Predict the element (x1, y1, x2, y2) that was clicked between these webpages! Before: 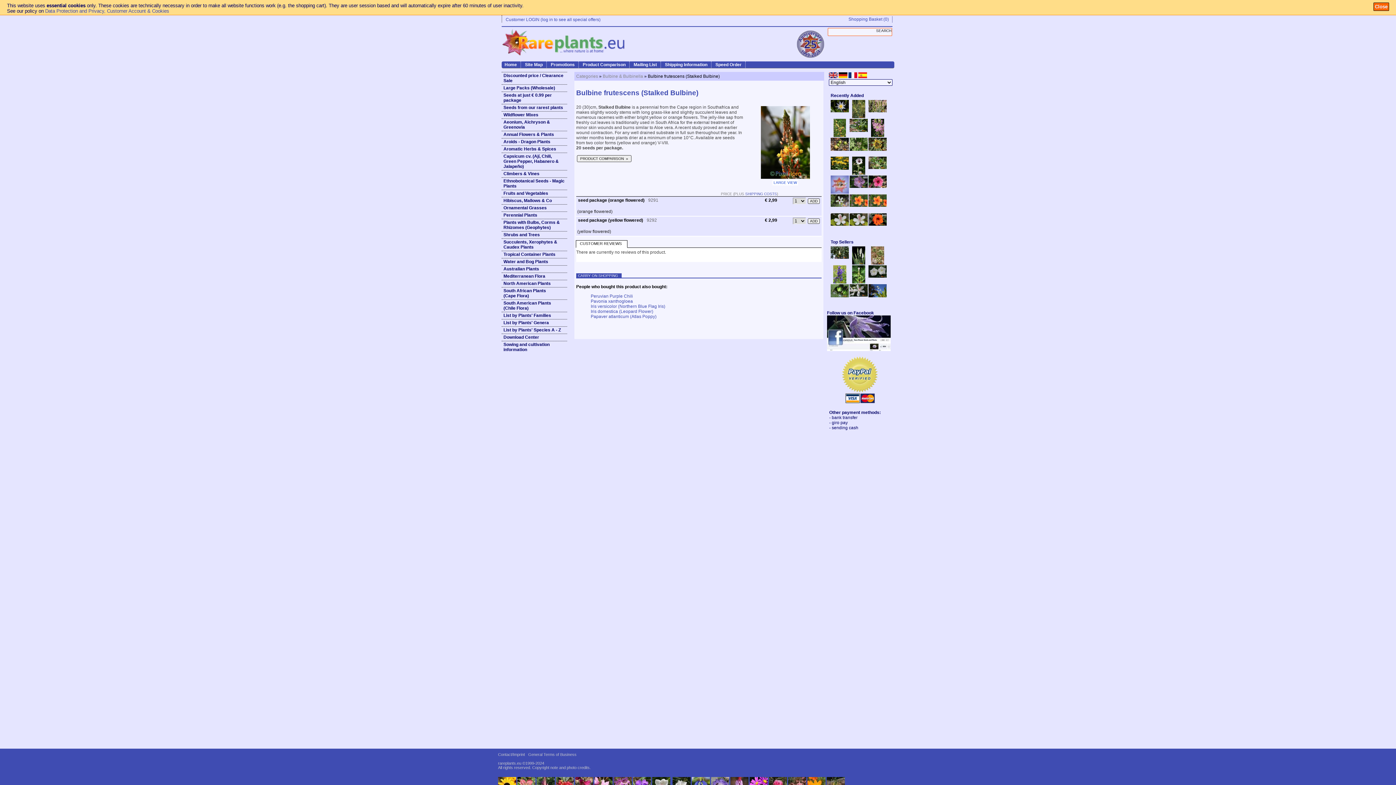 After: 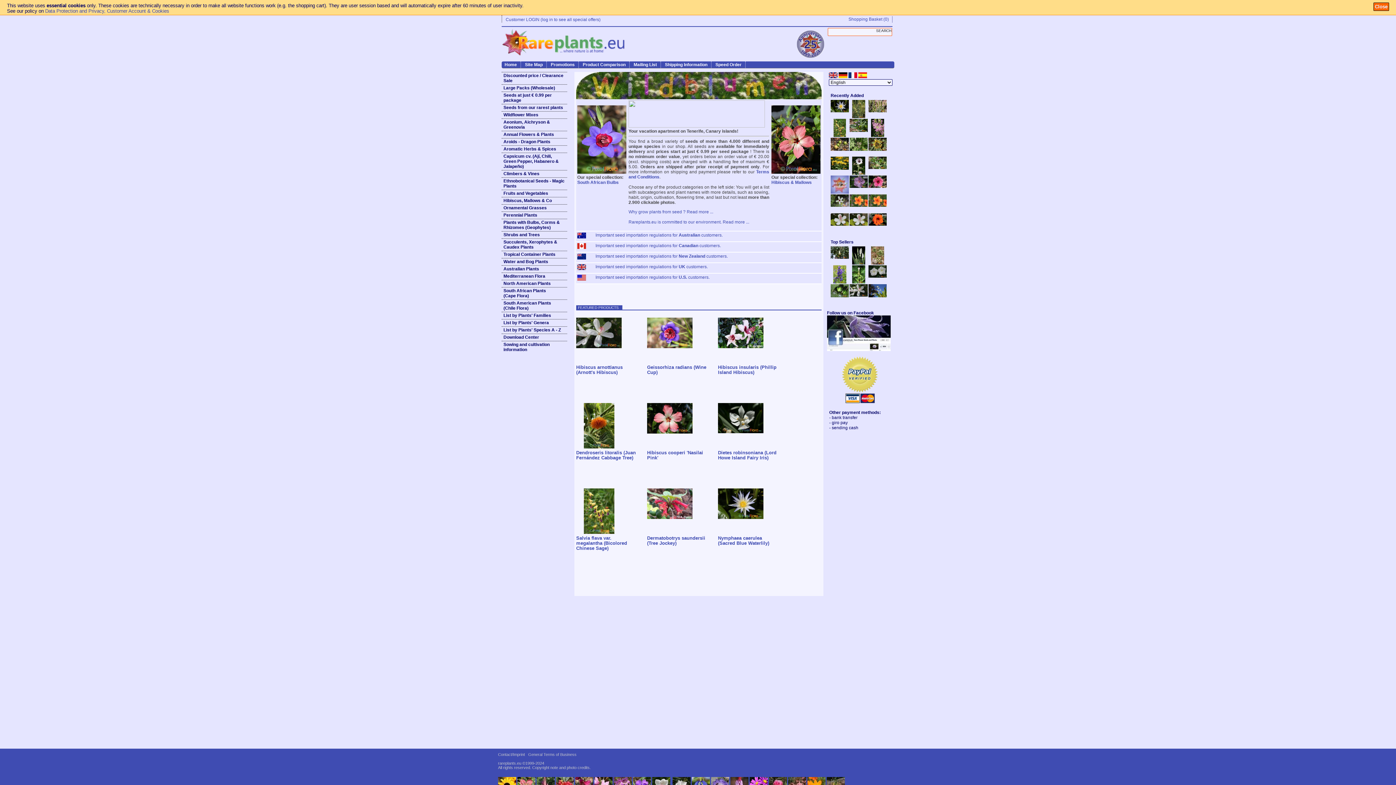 Action: bbox: (501, 61, 521, 68) label: Home